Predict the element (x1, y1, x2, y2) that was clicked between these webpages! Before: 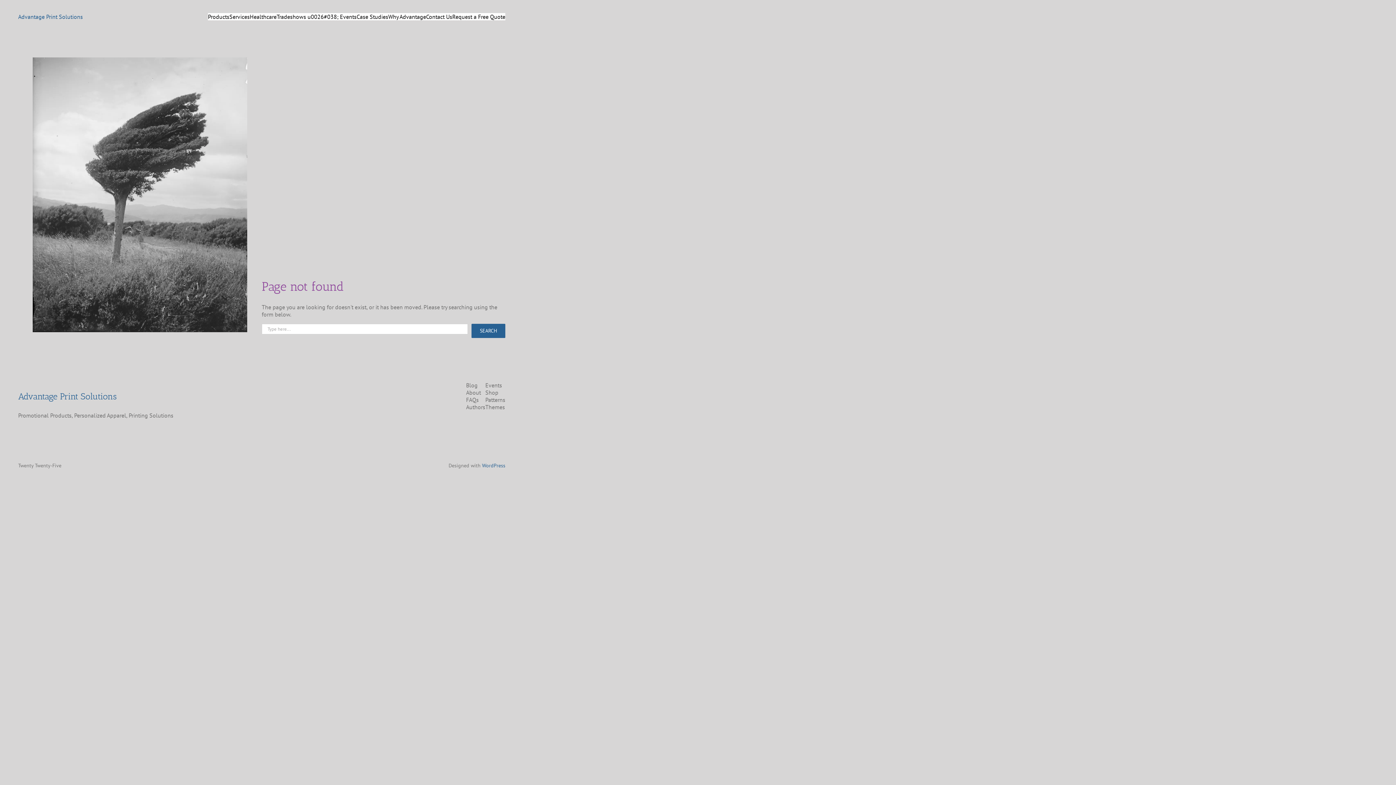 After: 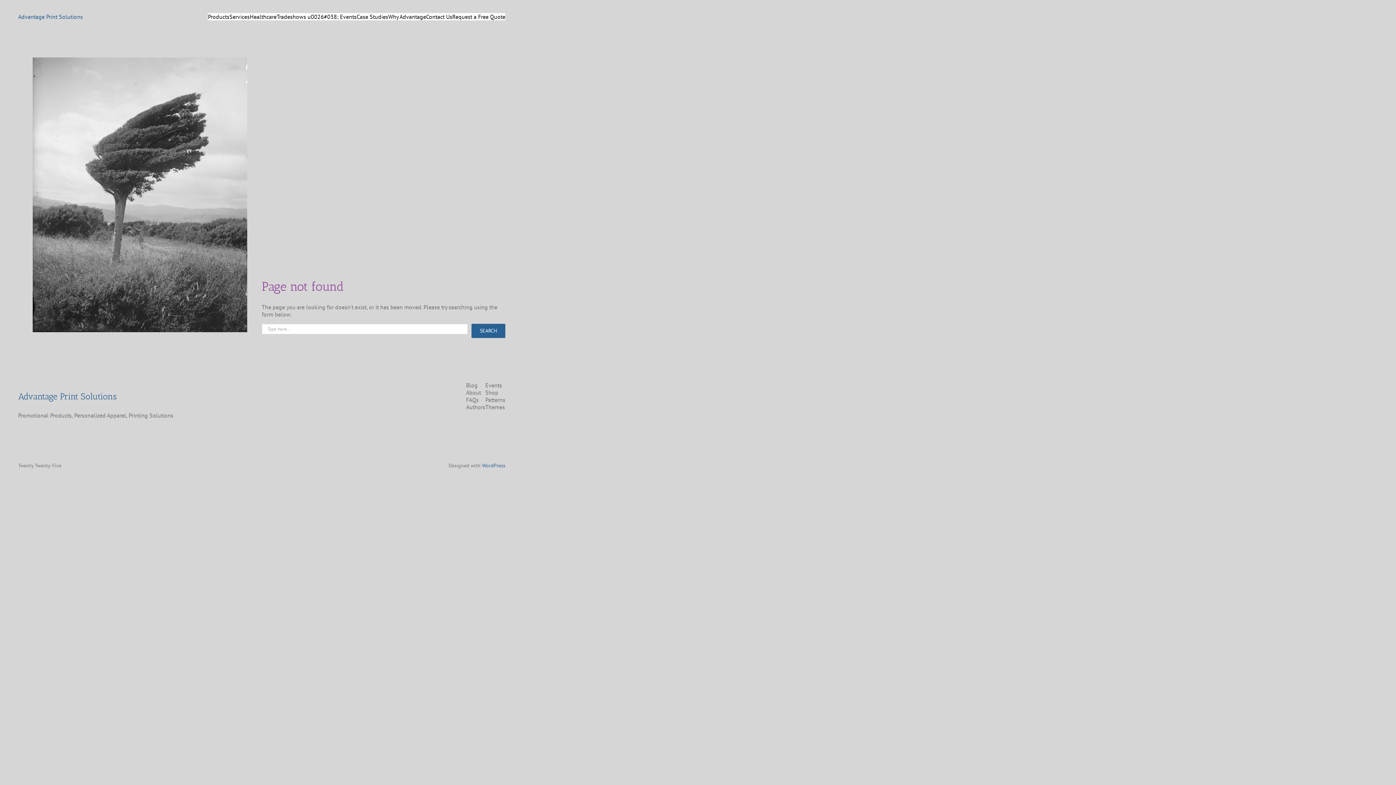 Action: bbox: (466, 396, 478, 403) label: FAQs